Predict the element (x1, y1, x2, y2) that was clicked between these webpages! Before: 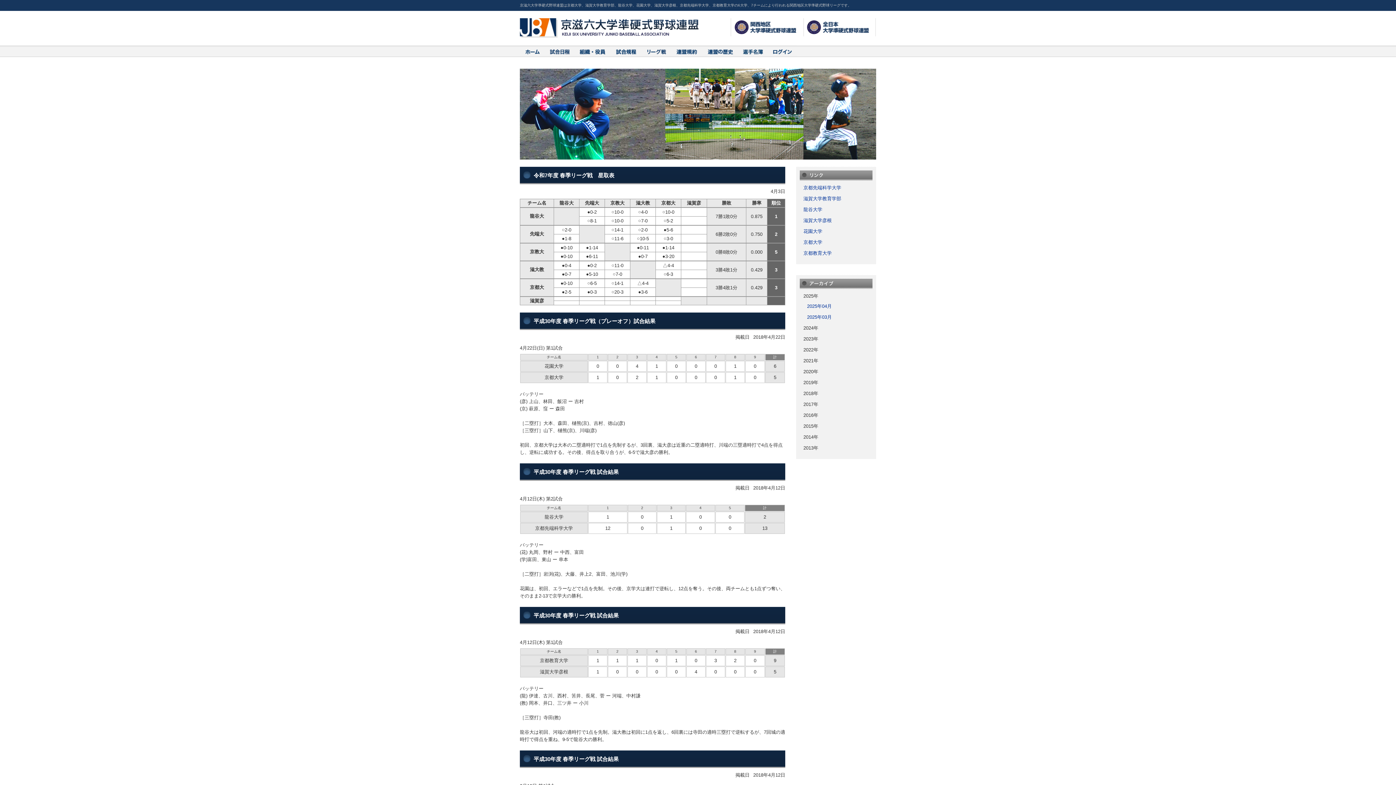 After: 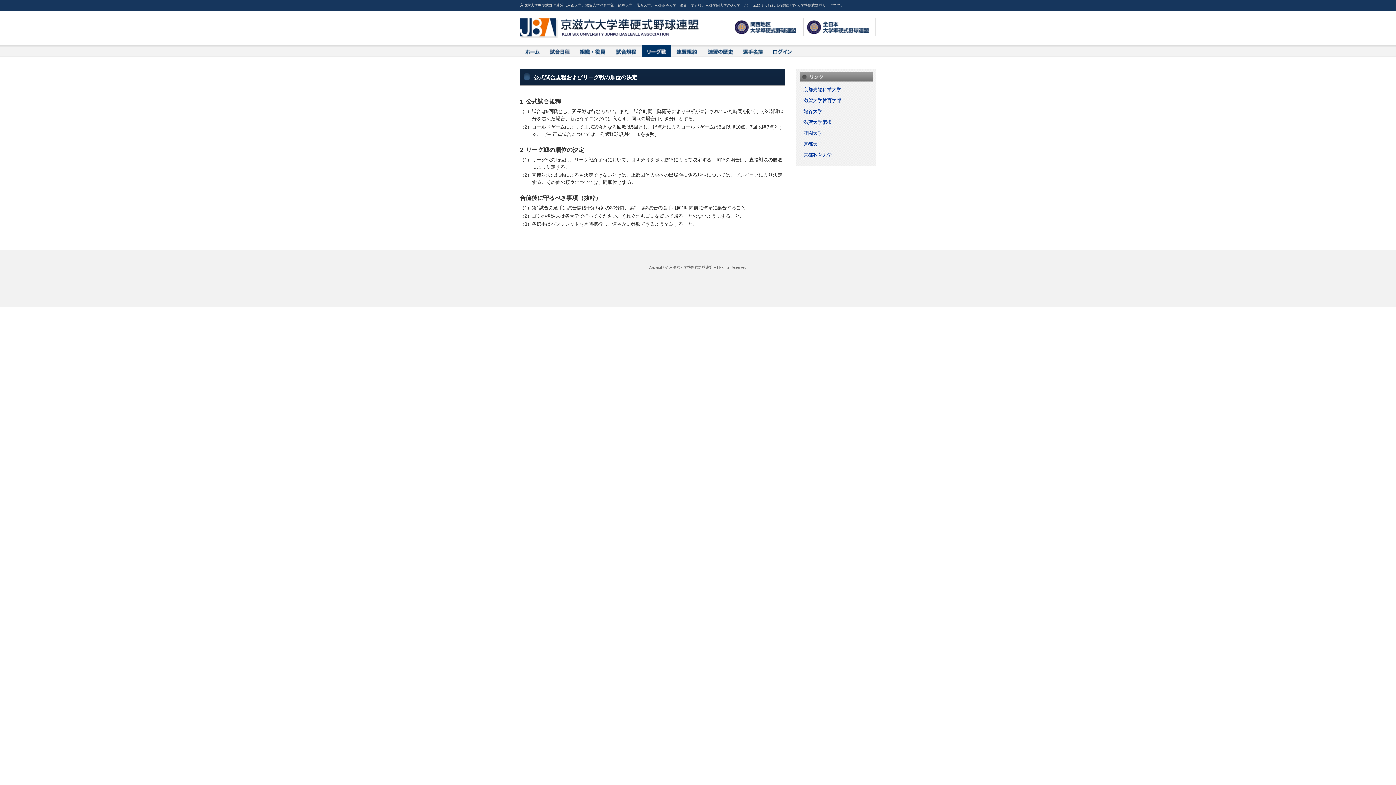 Action: bbox: (641, 46, 671, 51)